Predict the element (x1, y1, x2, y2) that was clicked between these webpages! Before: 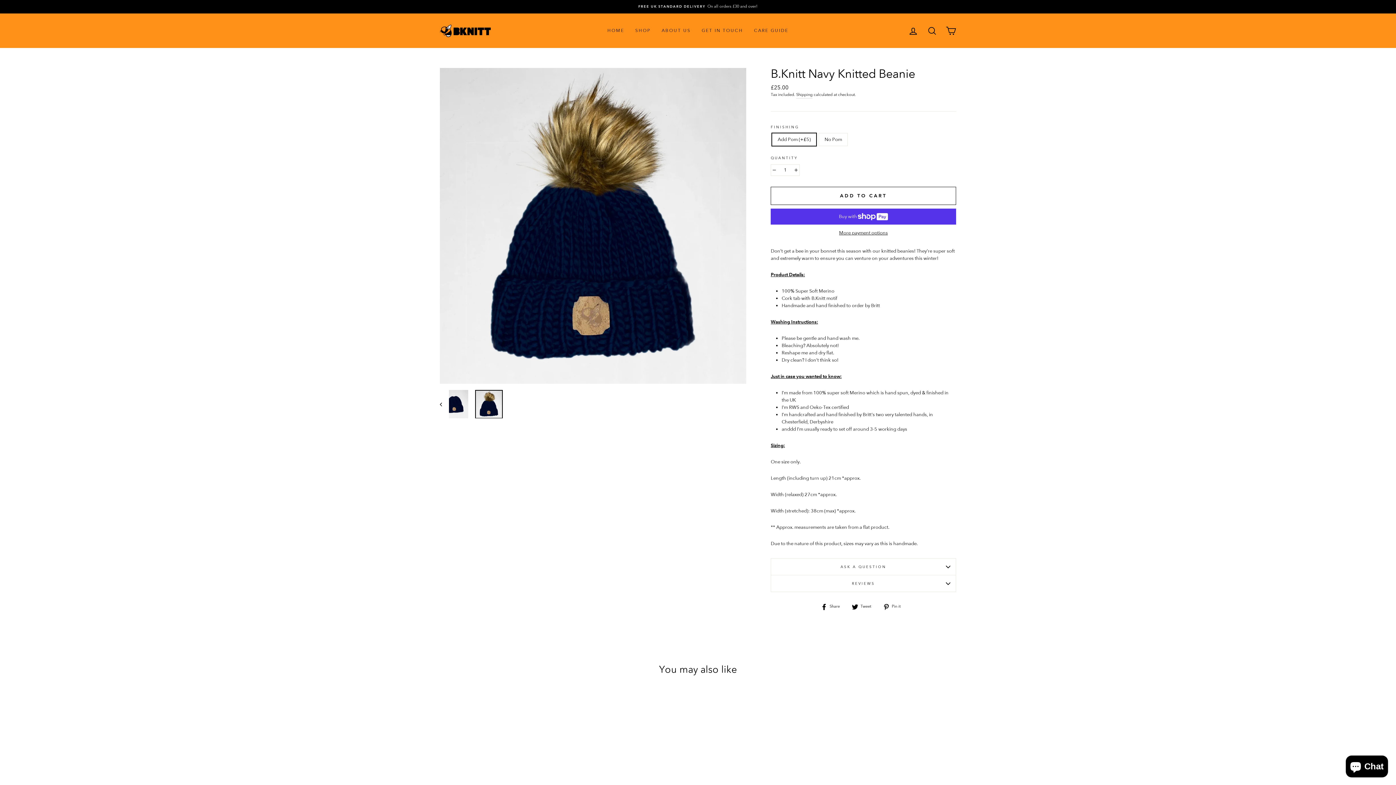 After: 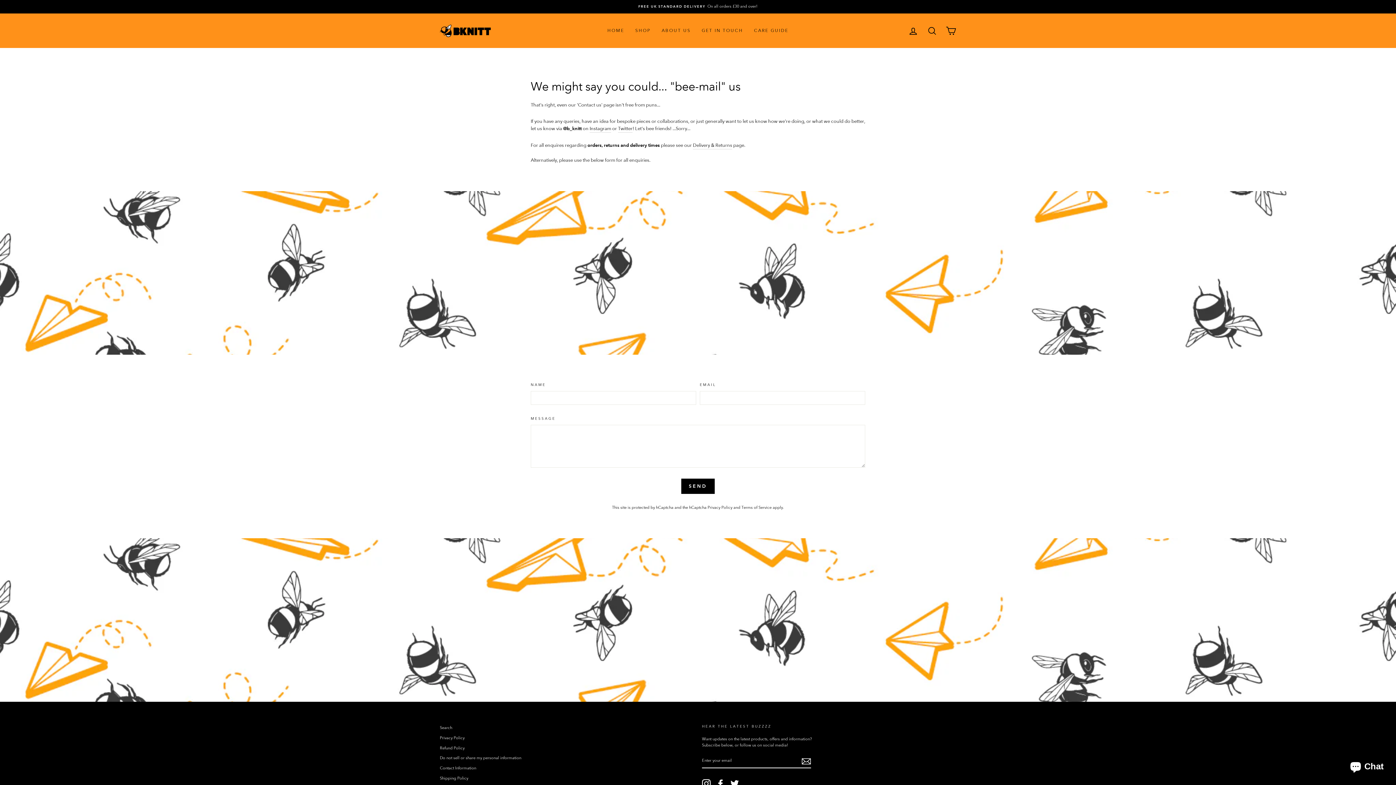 Action: label: GET IN TOUCH bbox: (696, 24, 748, 37)